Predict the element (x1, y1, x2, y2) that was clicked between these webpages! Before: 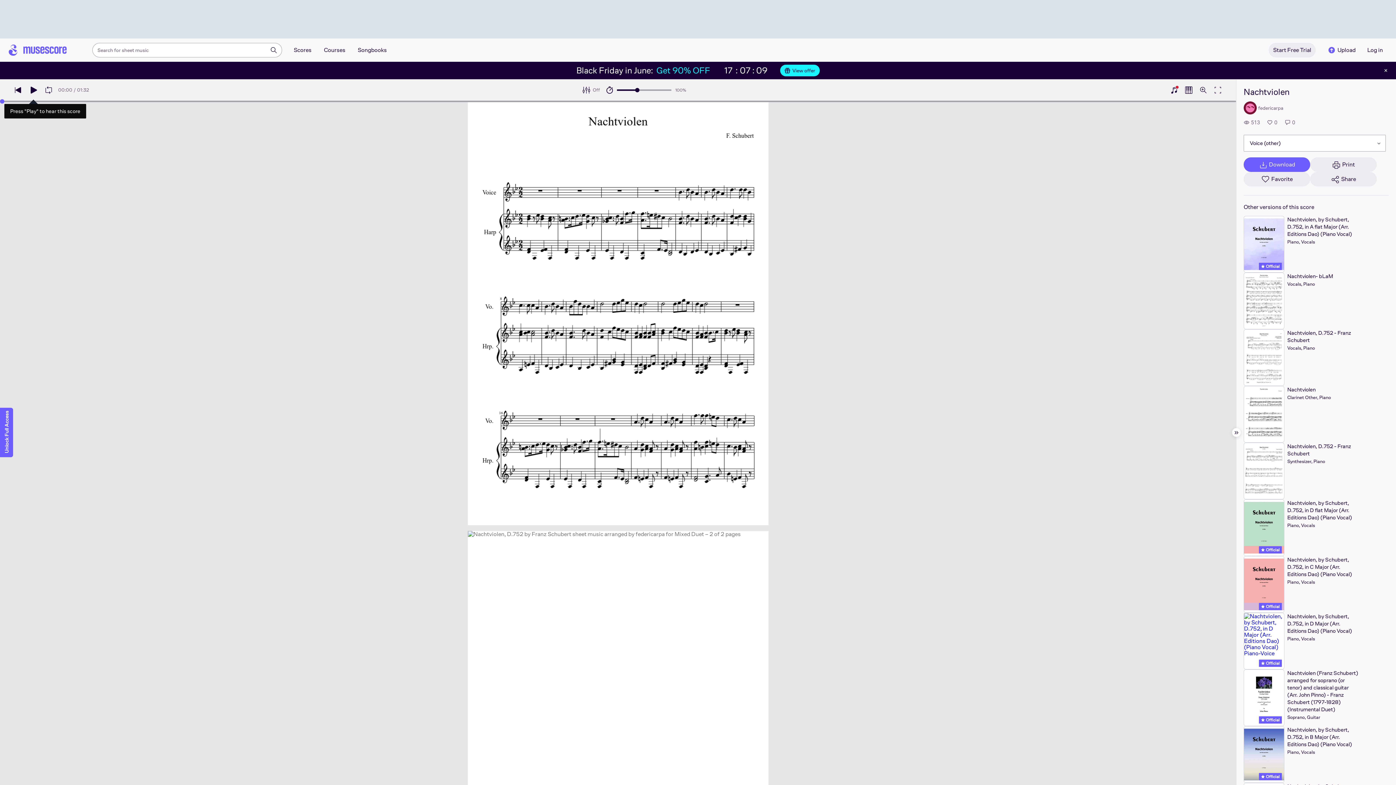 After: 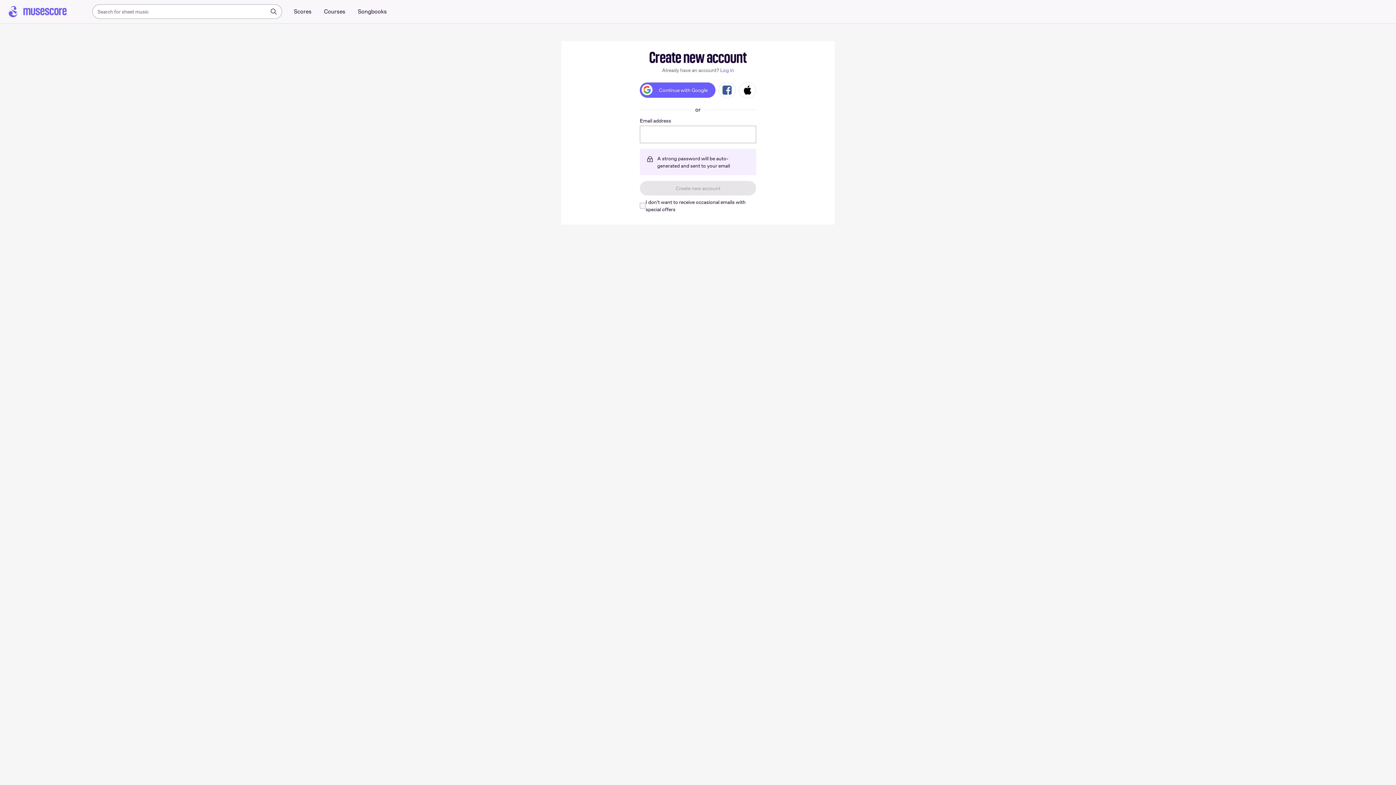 Action: bbox: (1259, 603, 1282, 610) label:  Official